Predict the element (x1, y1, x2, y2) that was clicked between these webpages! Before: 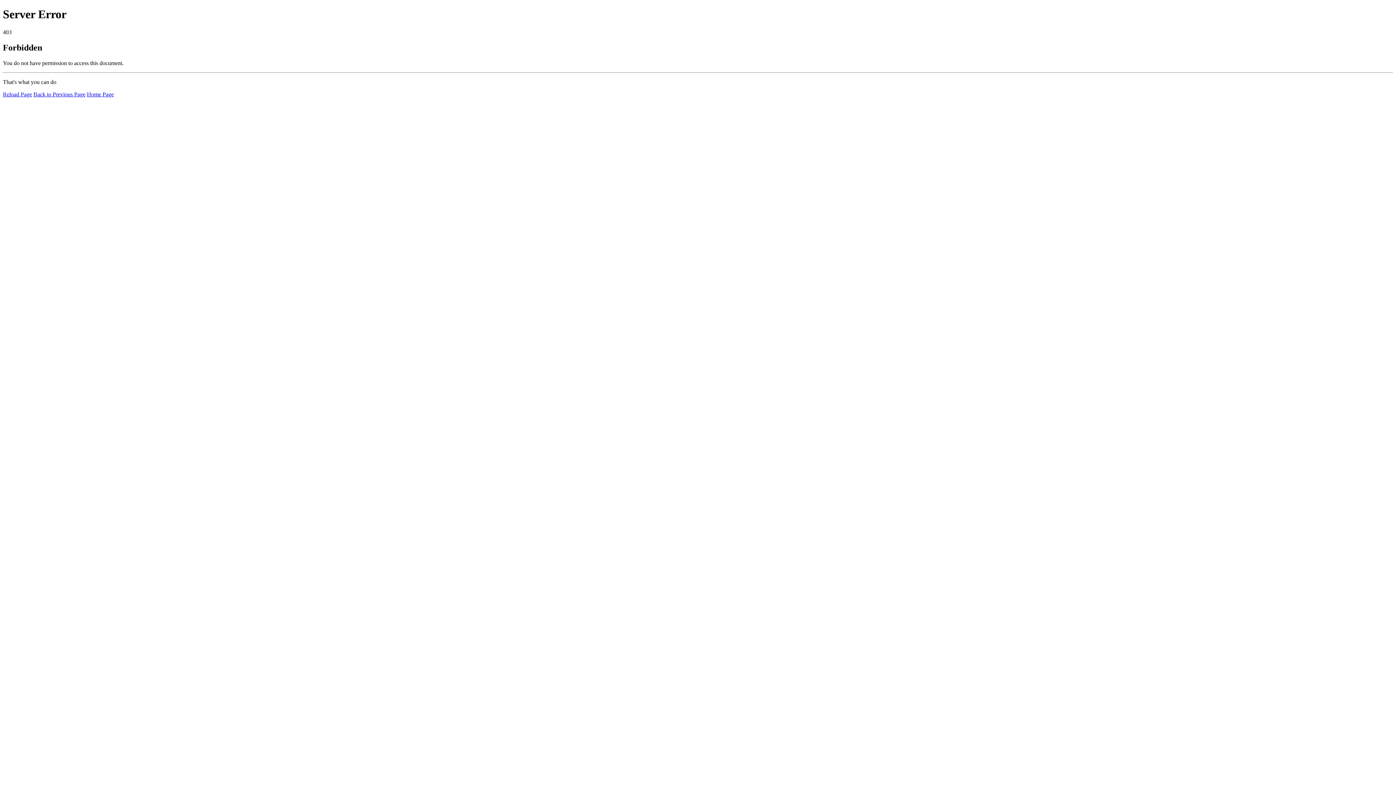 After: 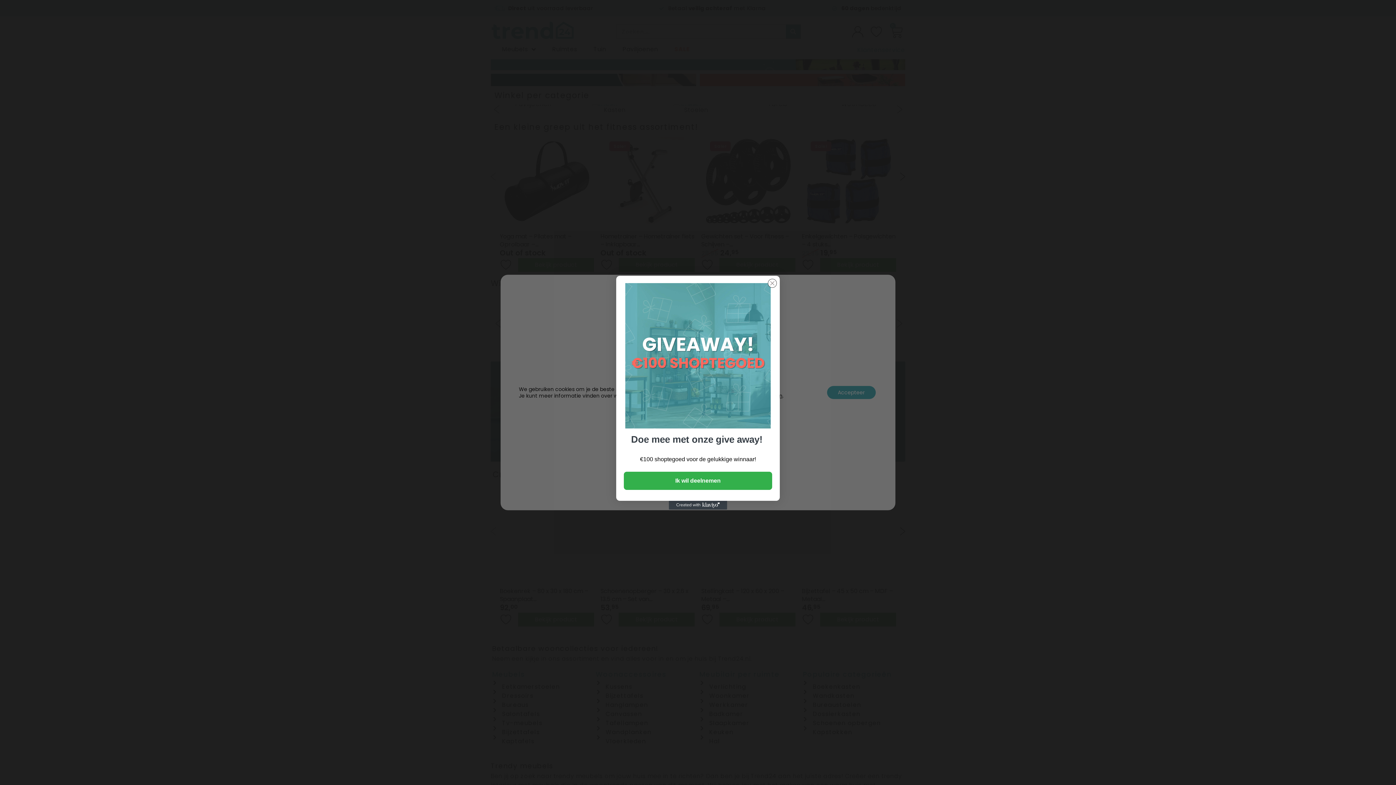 Action: bbox: (86, 91, 113, 97) label: Home Page